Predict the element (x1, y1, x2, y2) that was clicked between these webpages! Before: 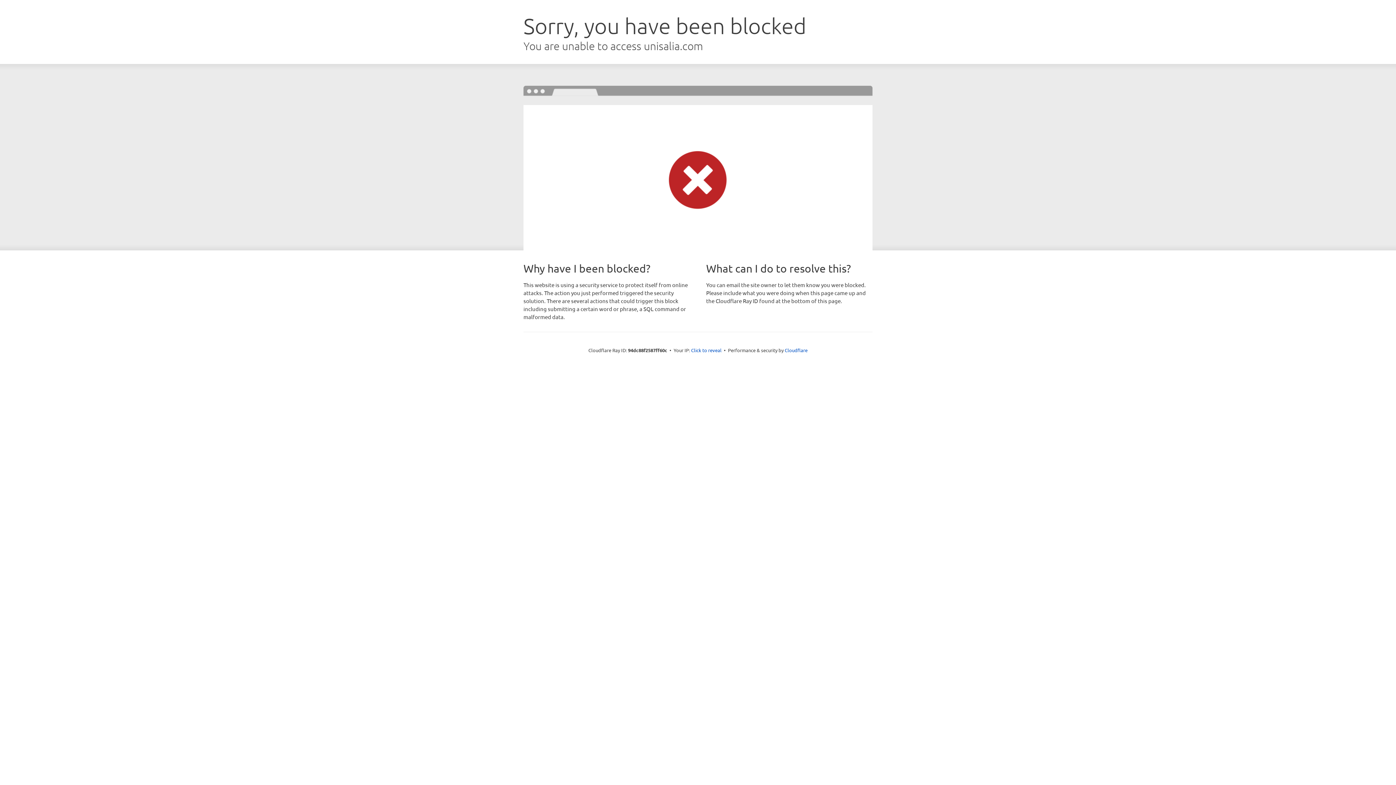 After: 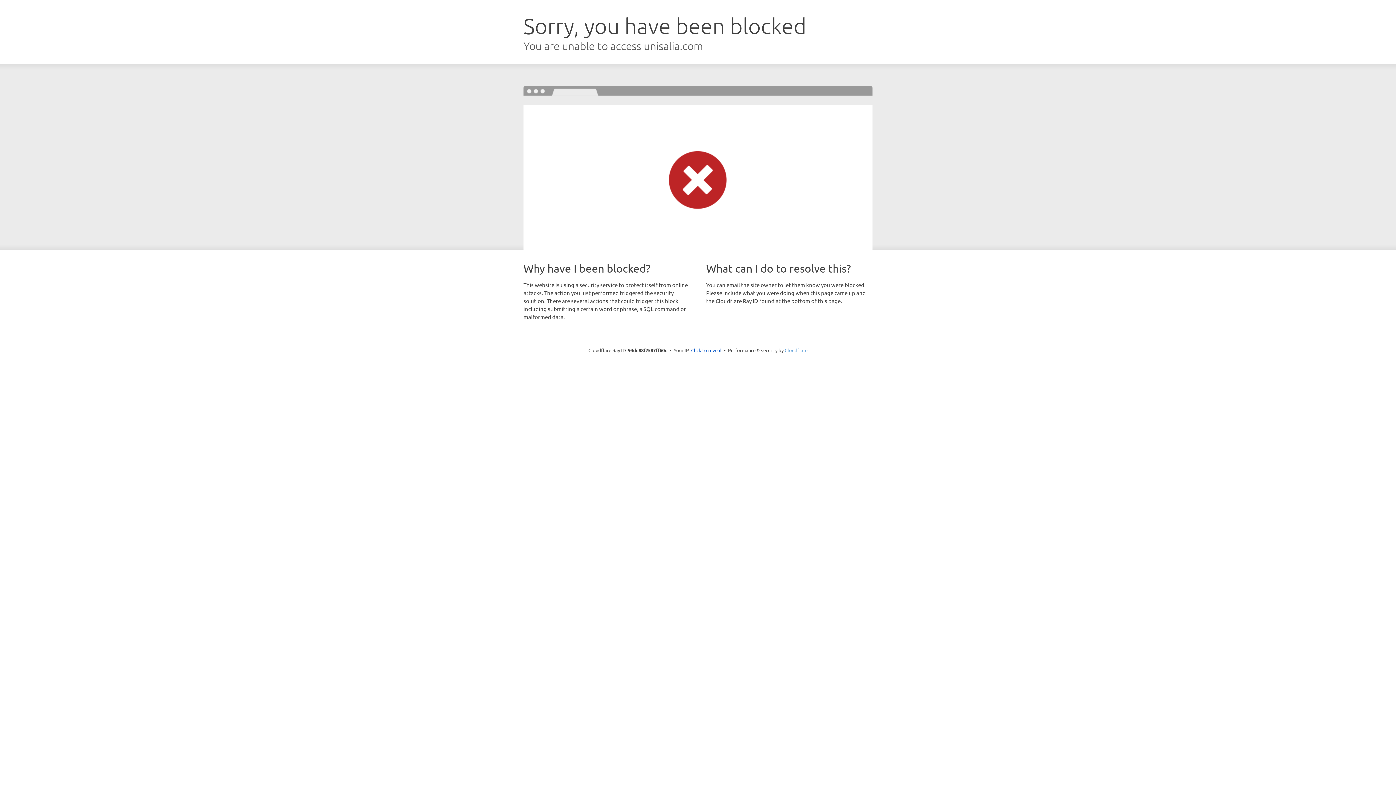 Action: bbox: (784, 347, 807, 353) label: Cloudflare